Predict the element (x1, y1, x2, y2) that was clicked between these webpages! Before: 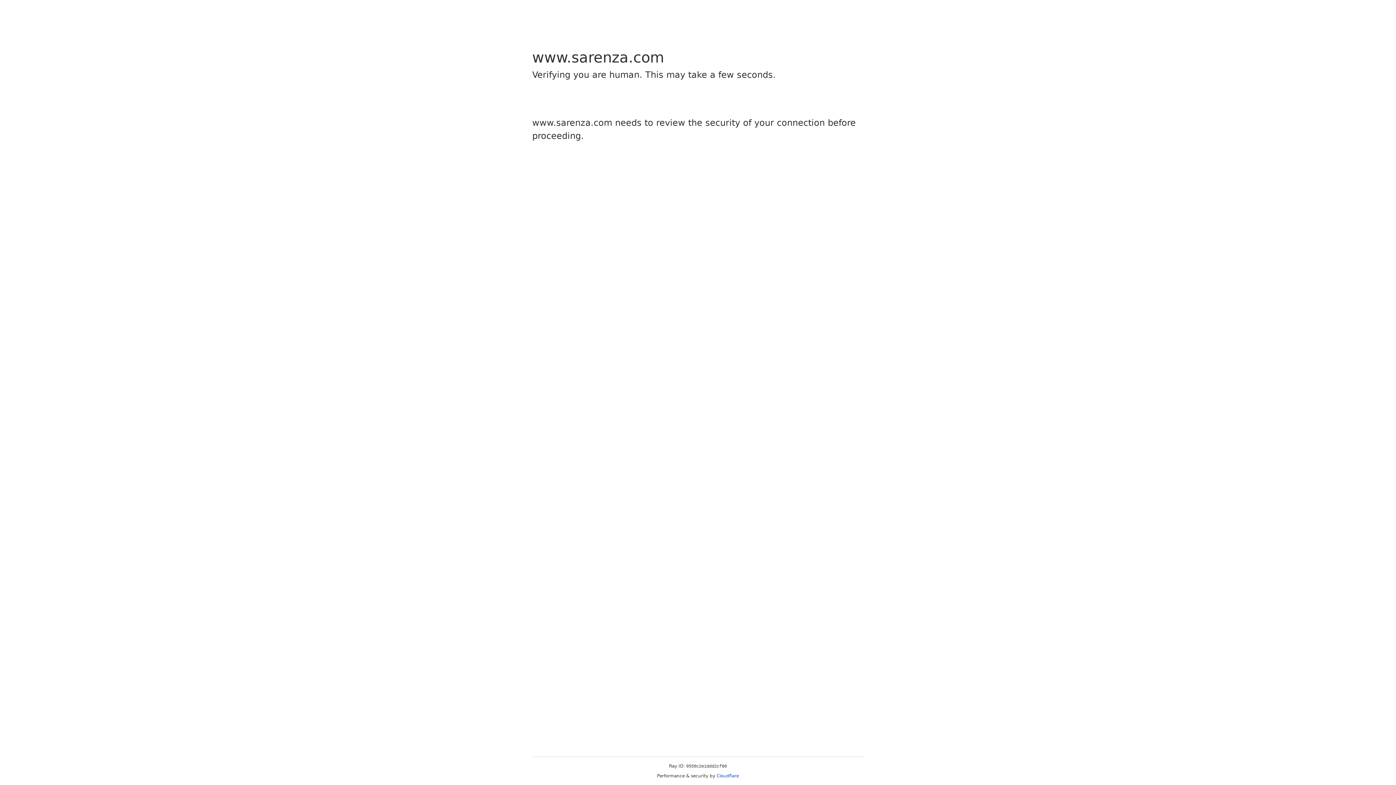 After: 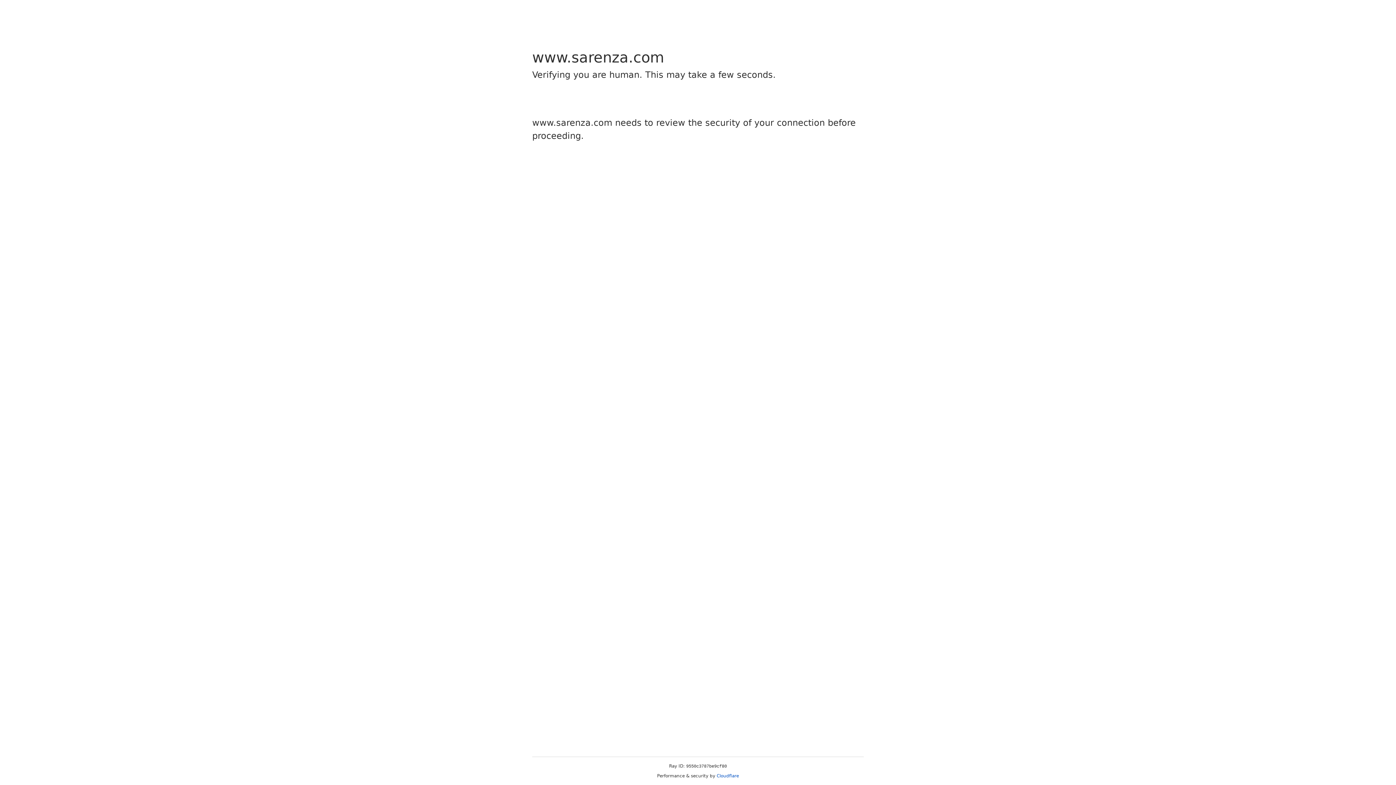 Action: bbox: (716, 773, 739, 778) label: Cloudflare